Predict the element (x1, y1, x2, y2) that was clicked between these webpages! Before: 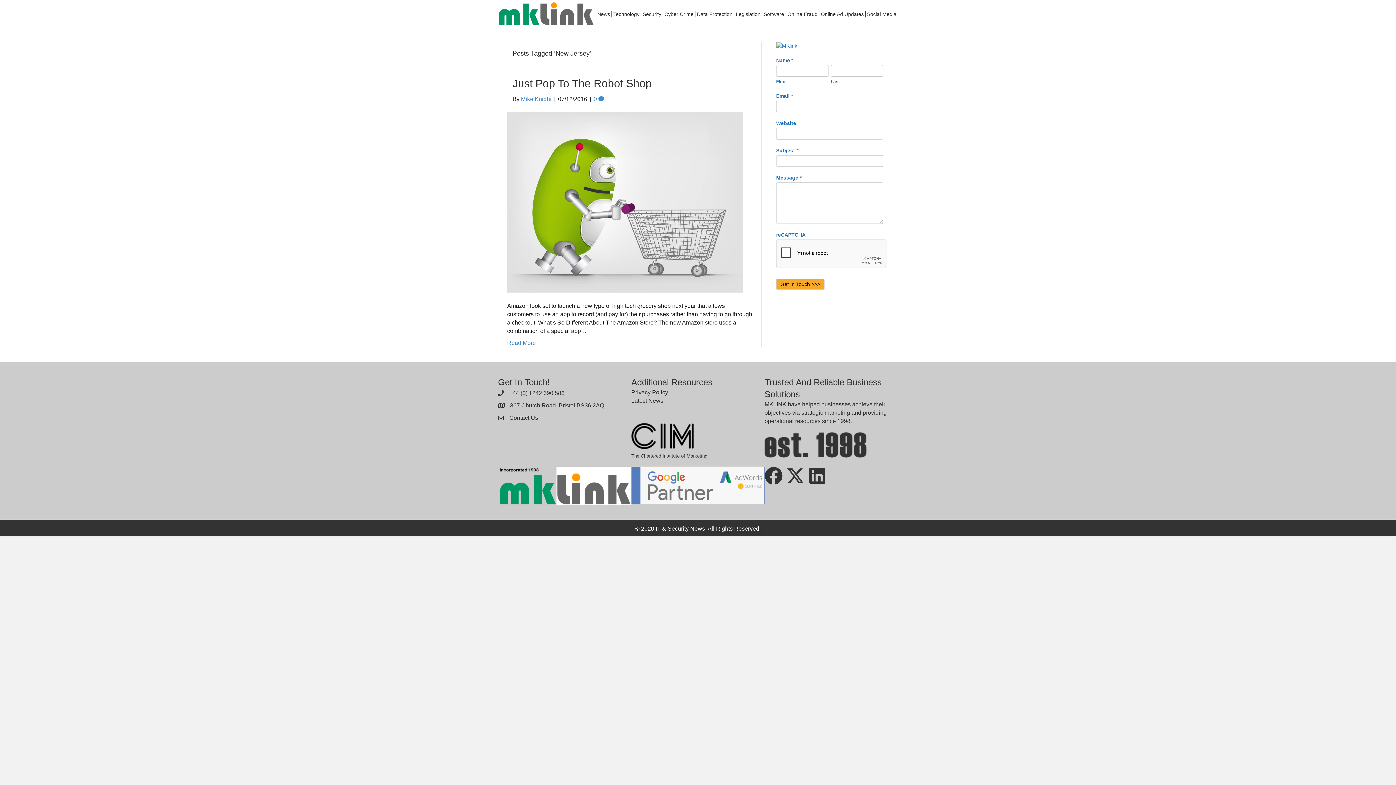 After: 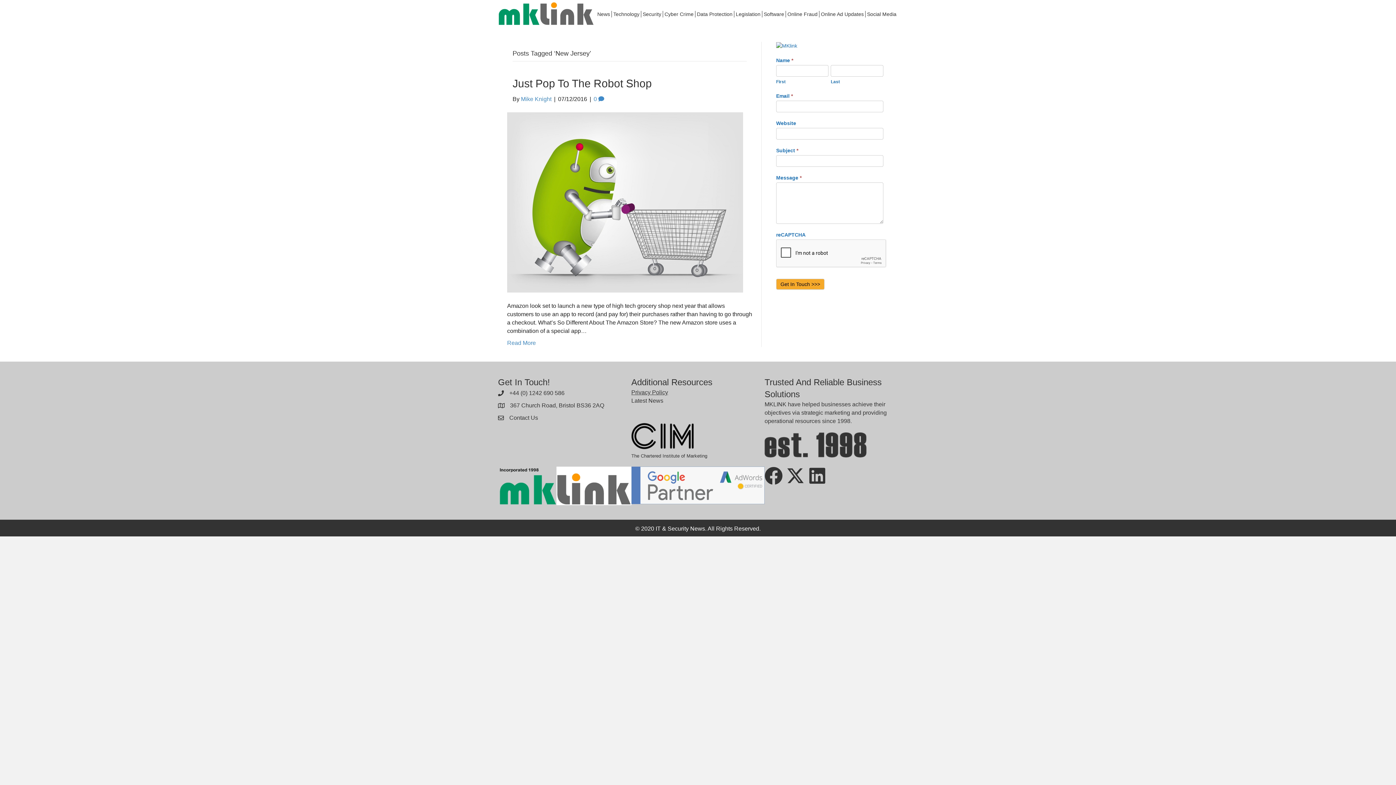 Action: label: Privacy Policy bbox: (631, 389, 668, 395)